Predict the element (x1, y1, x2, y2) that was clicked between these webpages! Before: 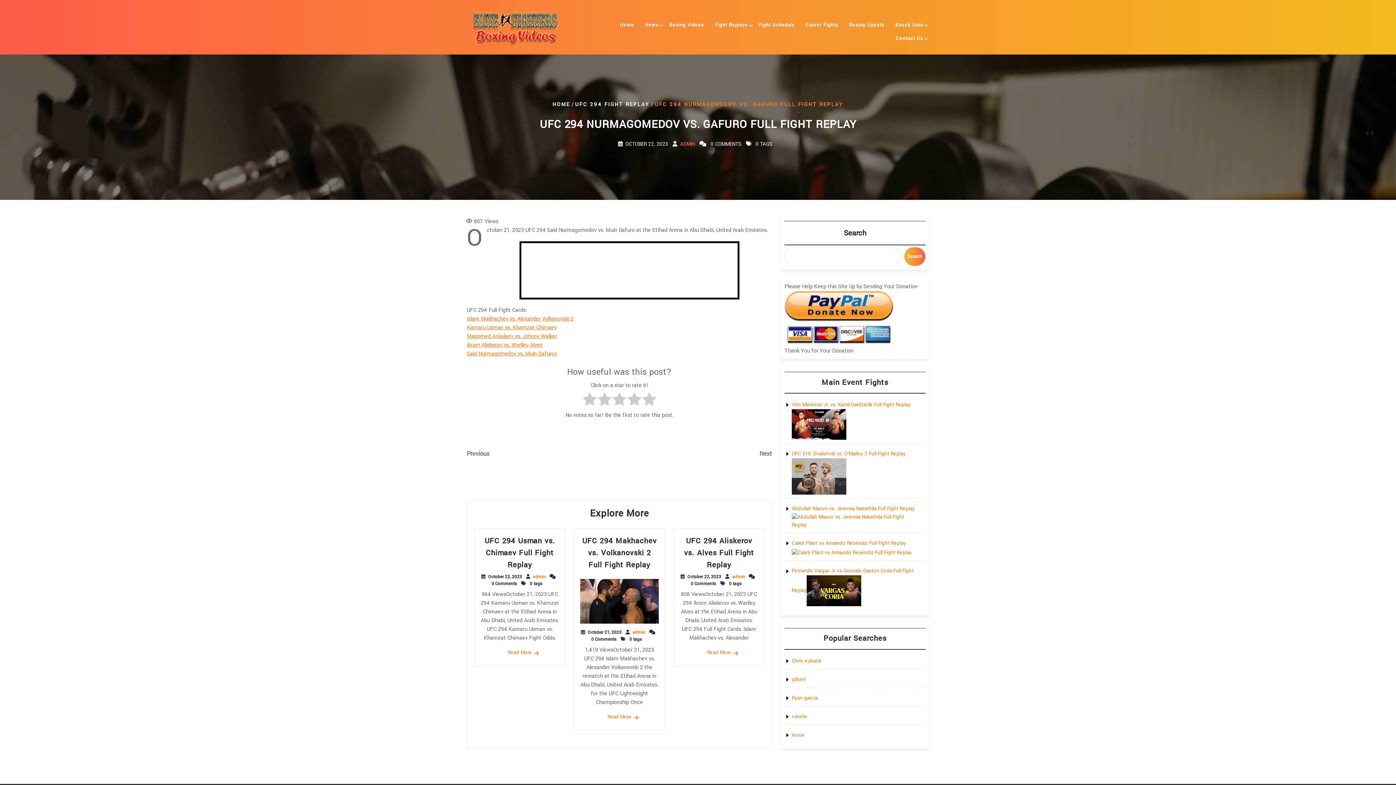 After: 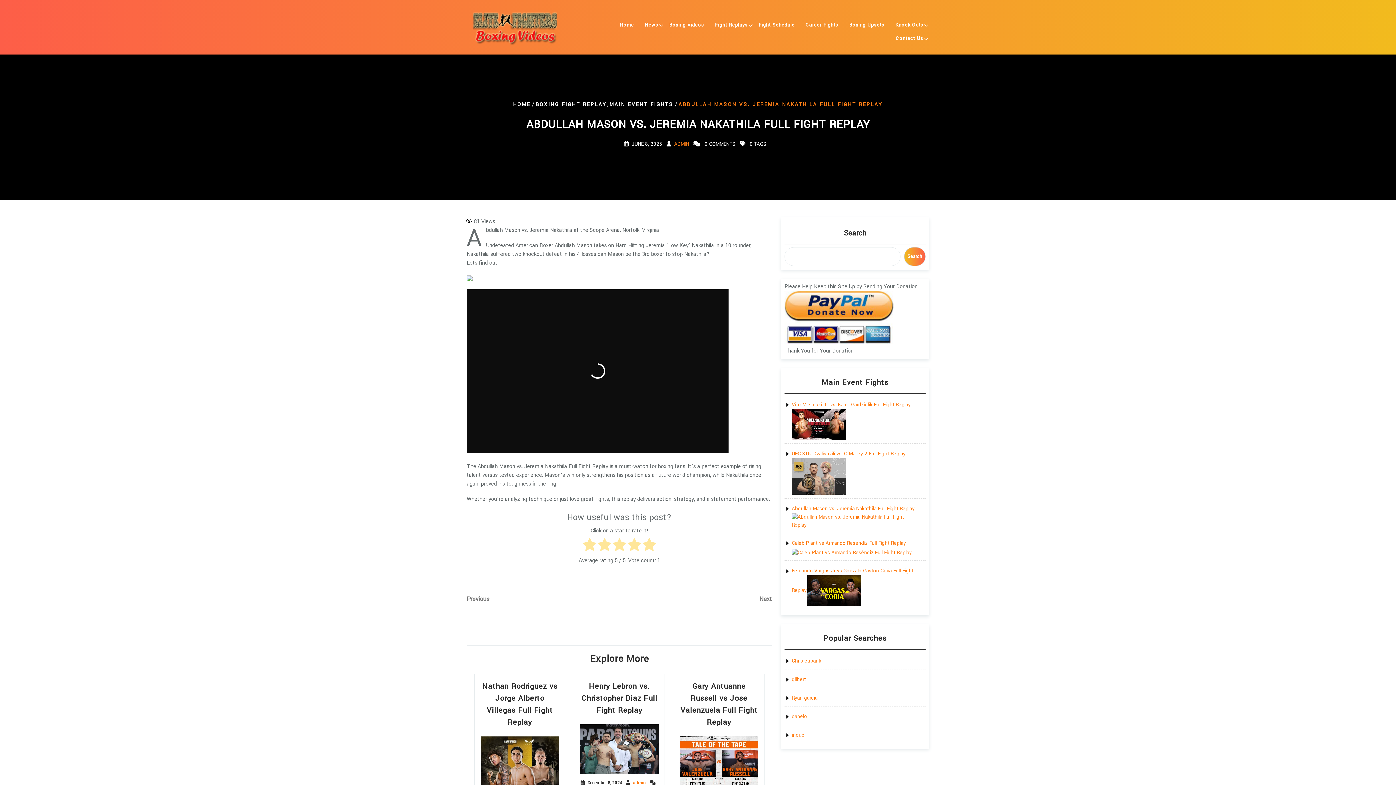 Action: bbox: (792, 517, 918, 524)